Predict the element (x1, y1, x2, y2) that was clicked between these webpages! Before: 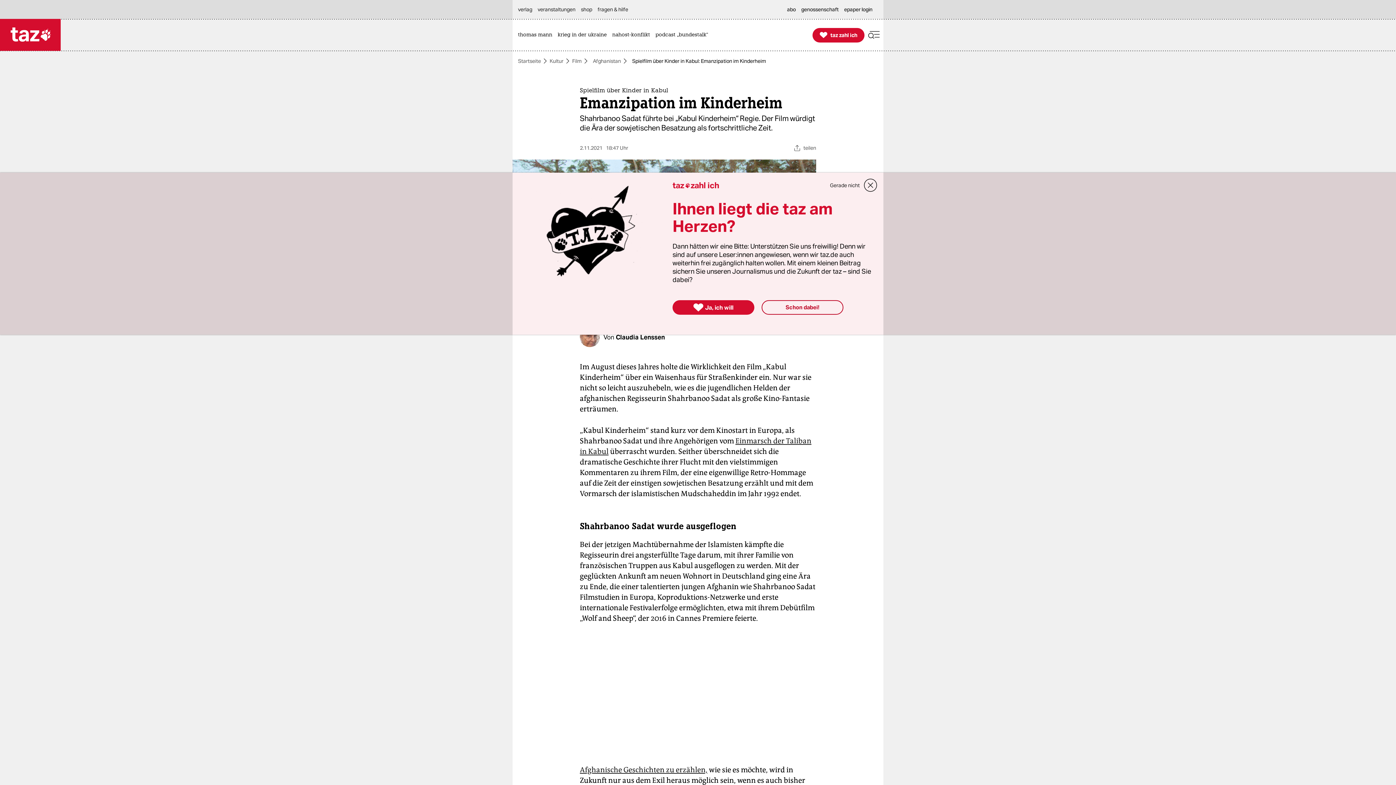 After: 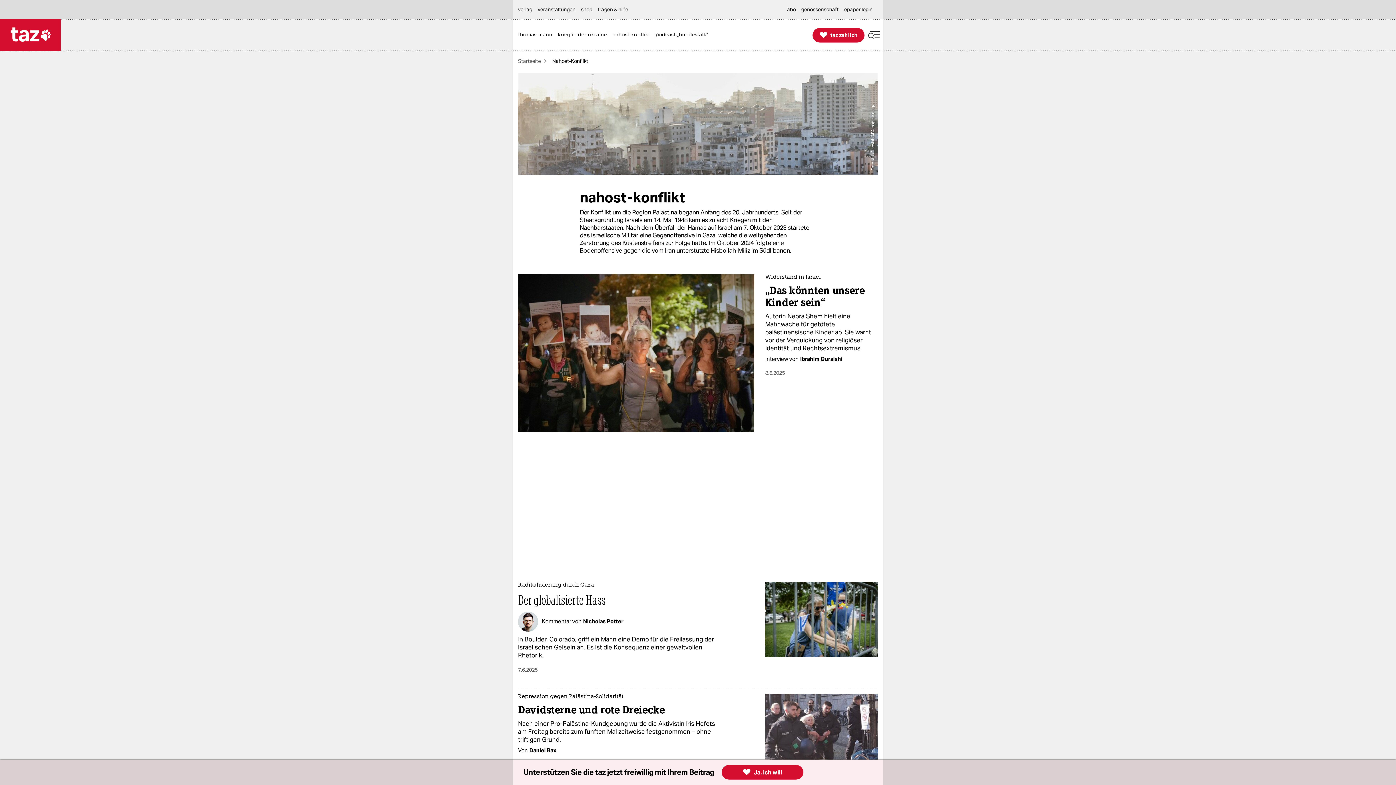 Action: bbox: (612, 19, 653, 50) label: nahost-konflikt